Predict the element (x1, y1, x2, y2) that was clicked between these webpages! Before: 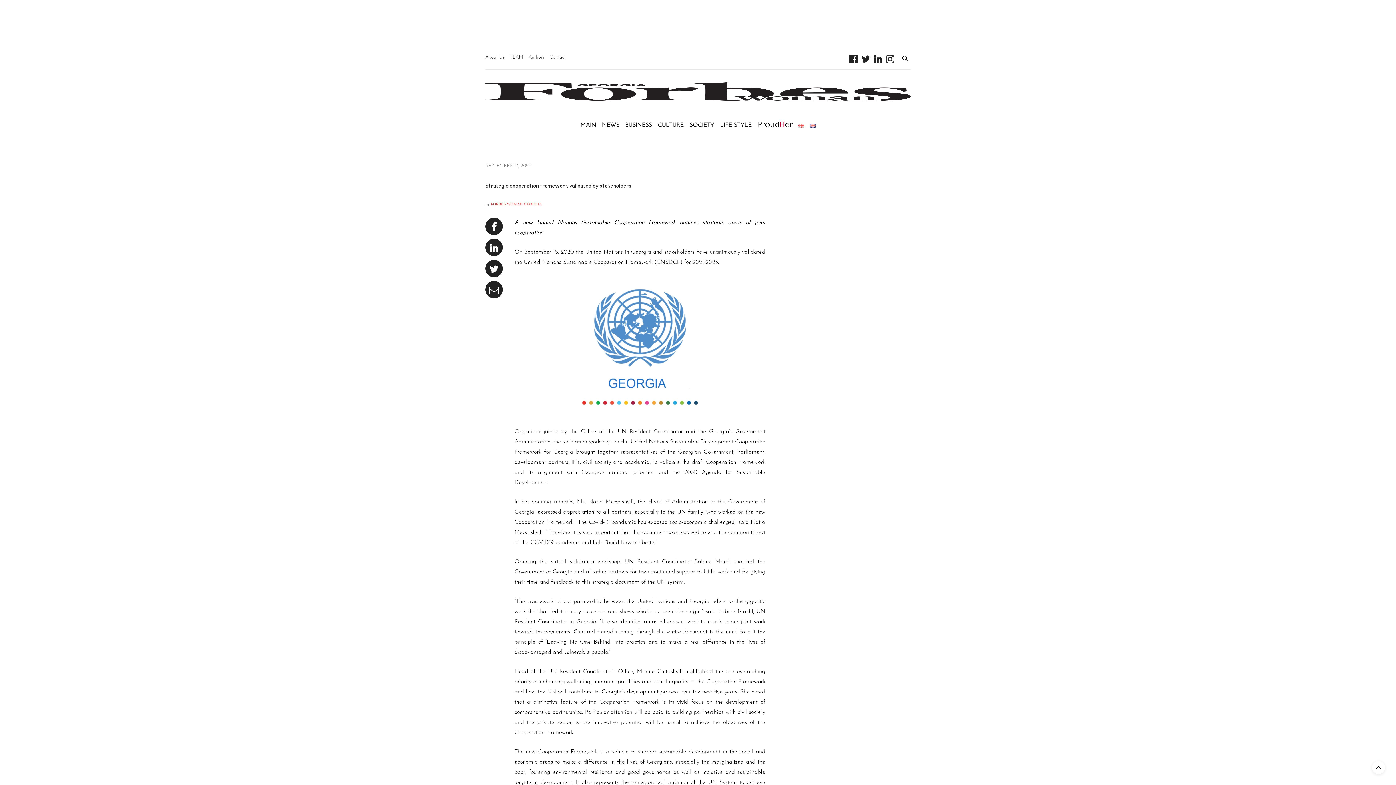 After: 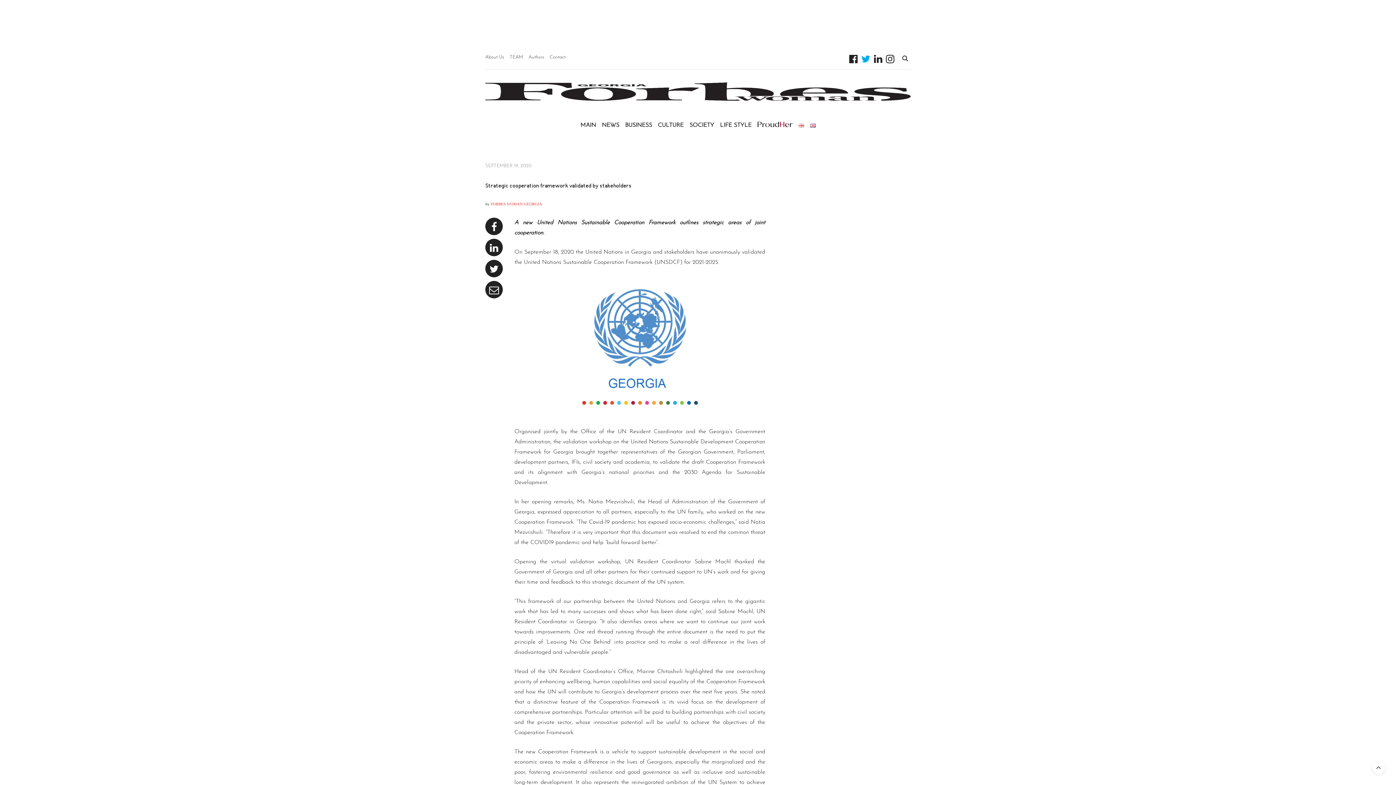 Action: bbox: (859, 53, 872, 64)